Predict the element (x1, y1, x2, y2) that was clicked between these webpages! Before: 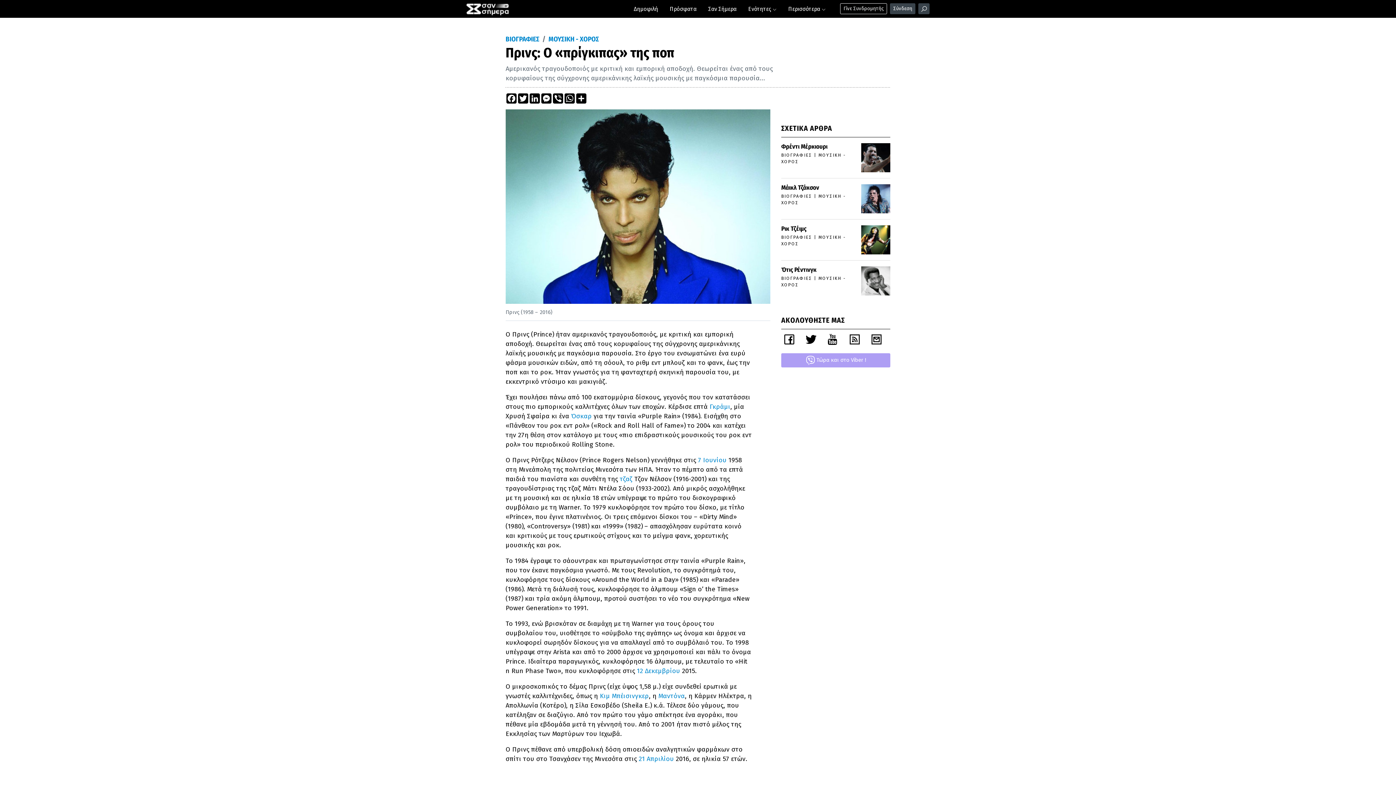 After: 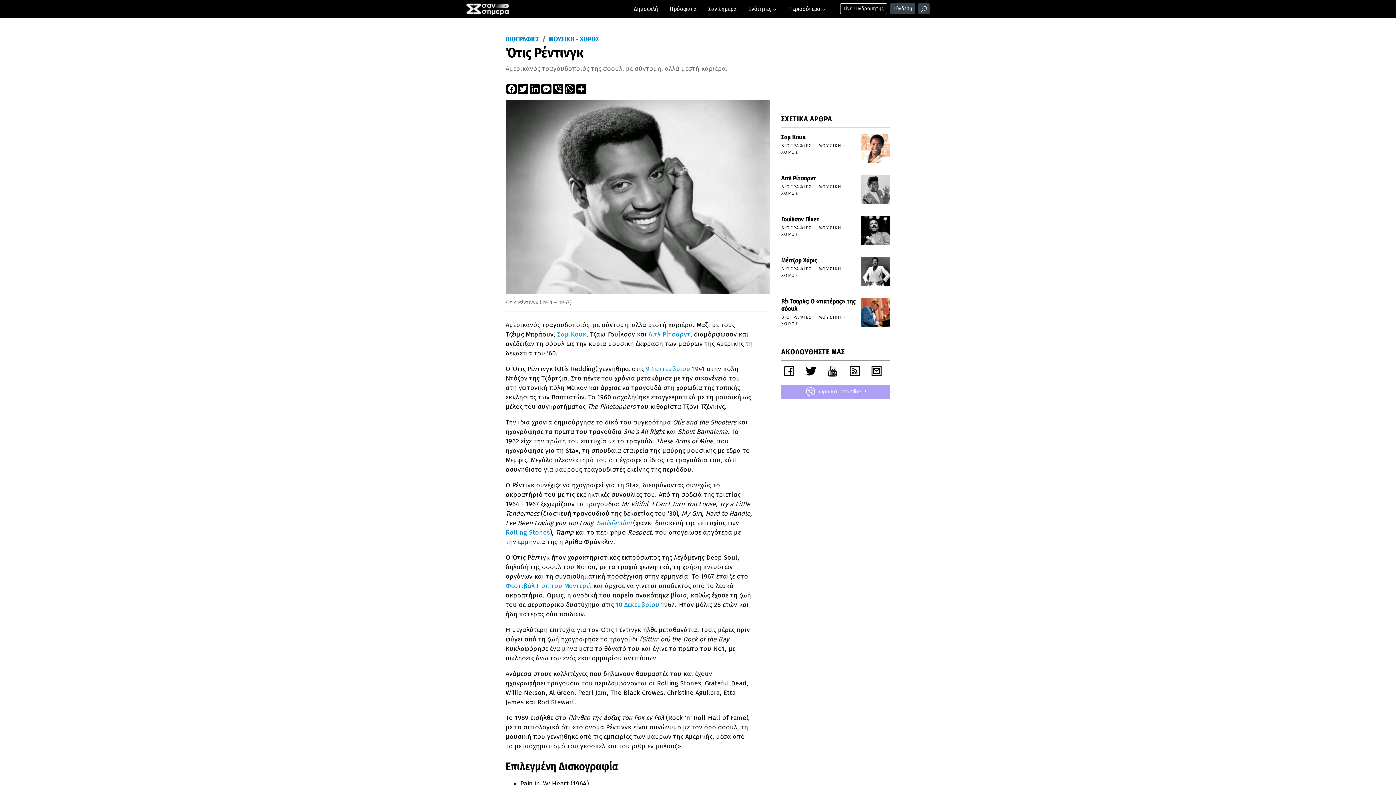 Action: label: Ότις Ρέντινγκ bbox: (781, 266, 816, 273)